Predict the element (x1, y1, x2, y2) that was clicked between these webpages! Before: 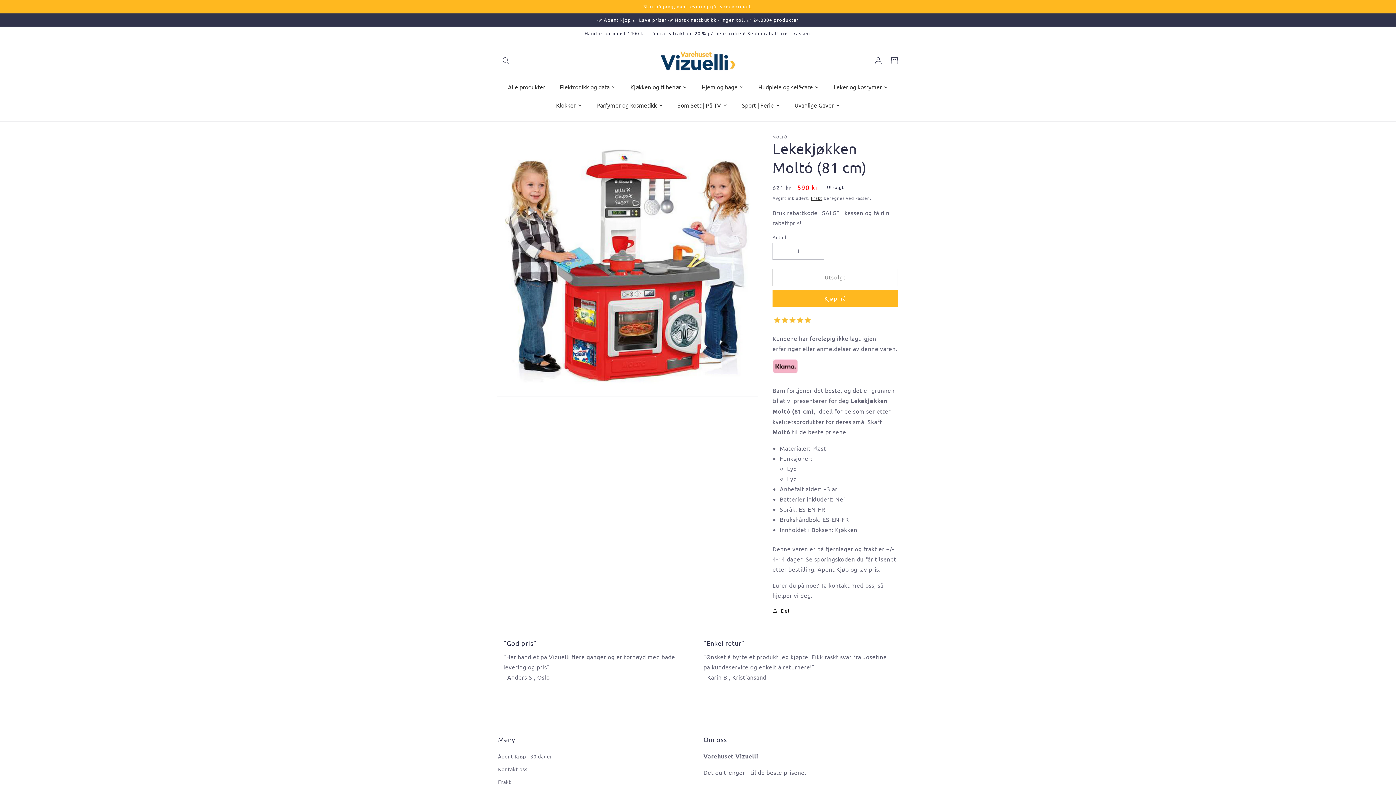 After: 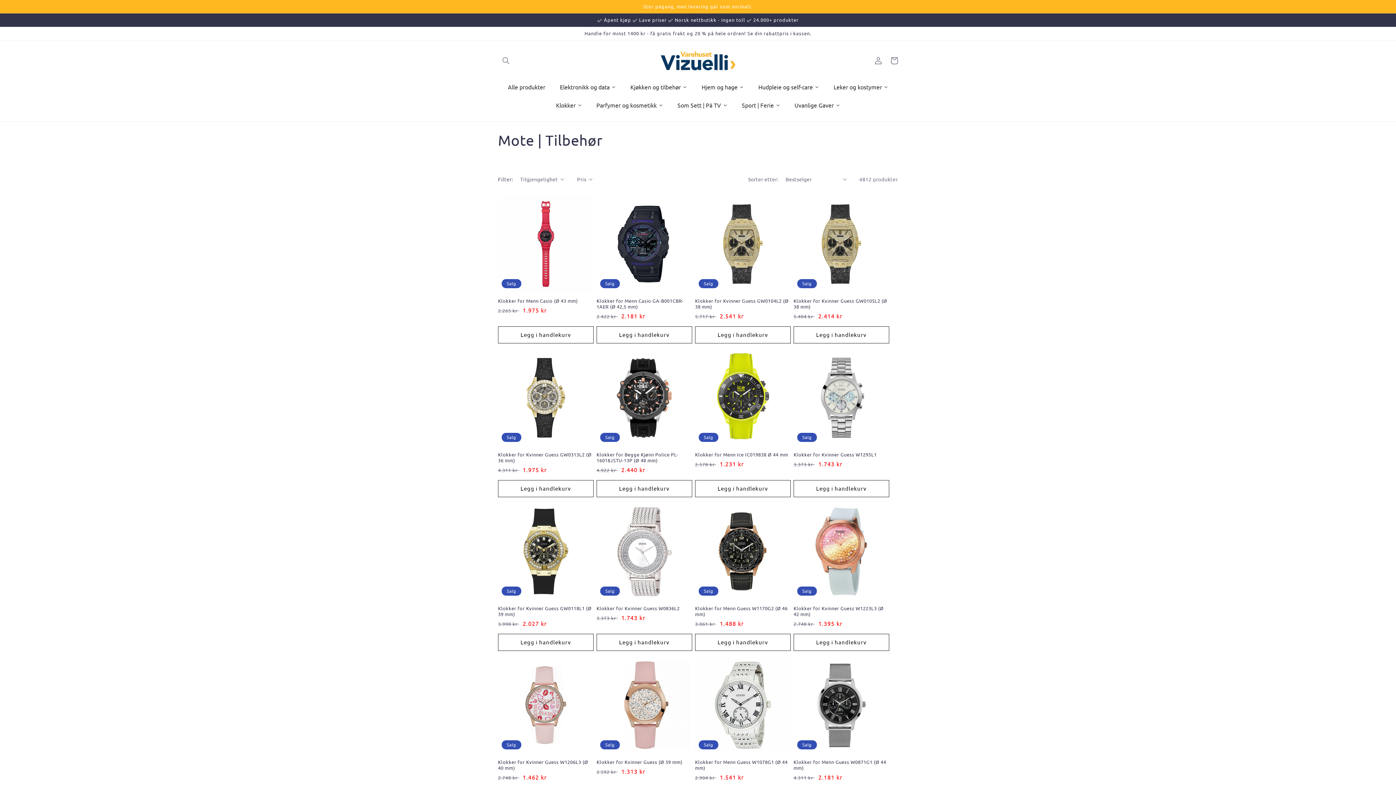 Action: label: Klokker bbox: (548, 95, 589, 114)